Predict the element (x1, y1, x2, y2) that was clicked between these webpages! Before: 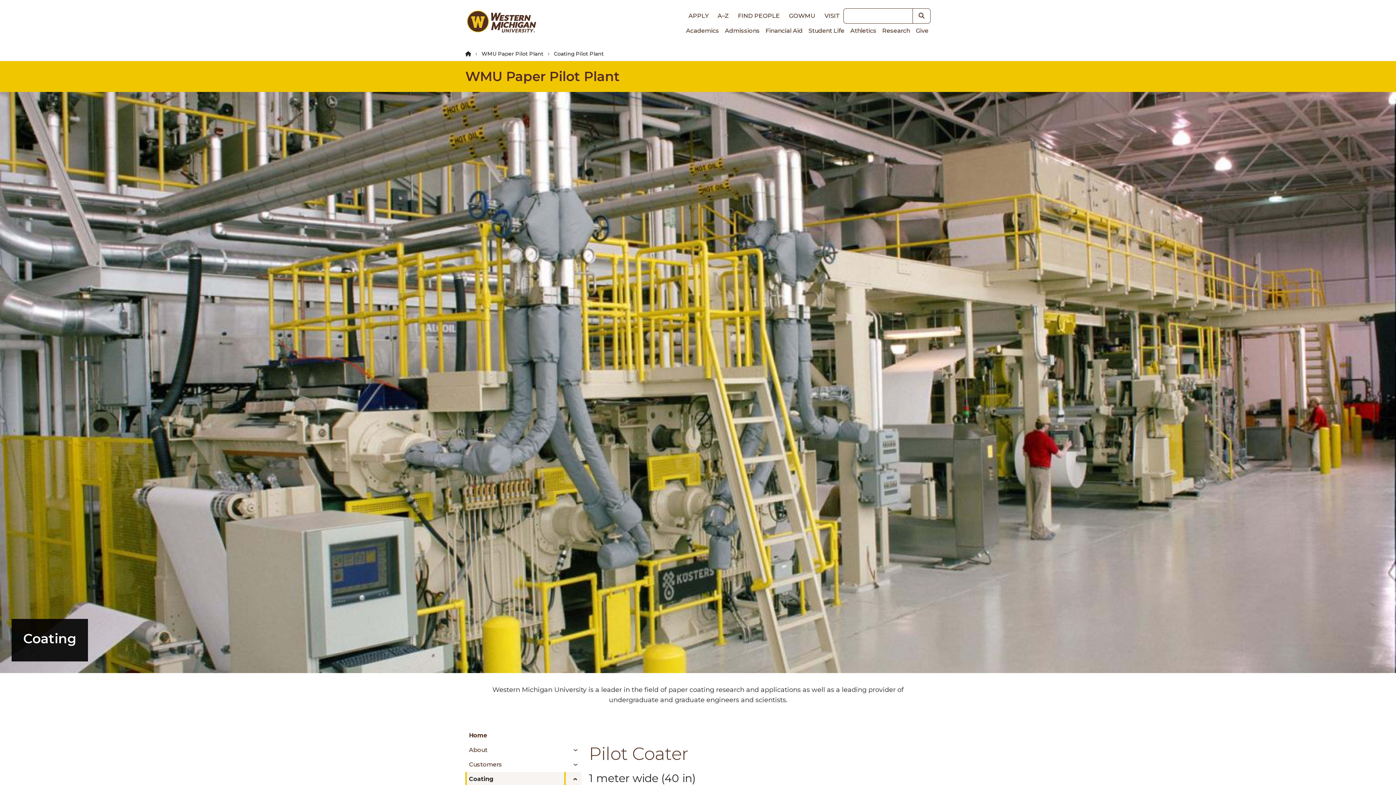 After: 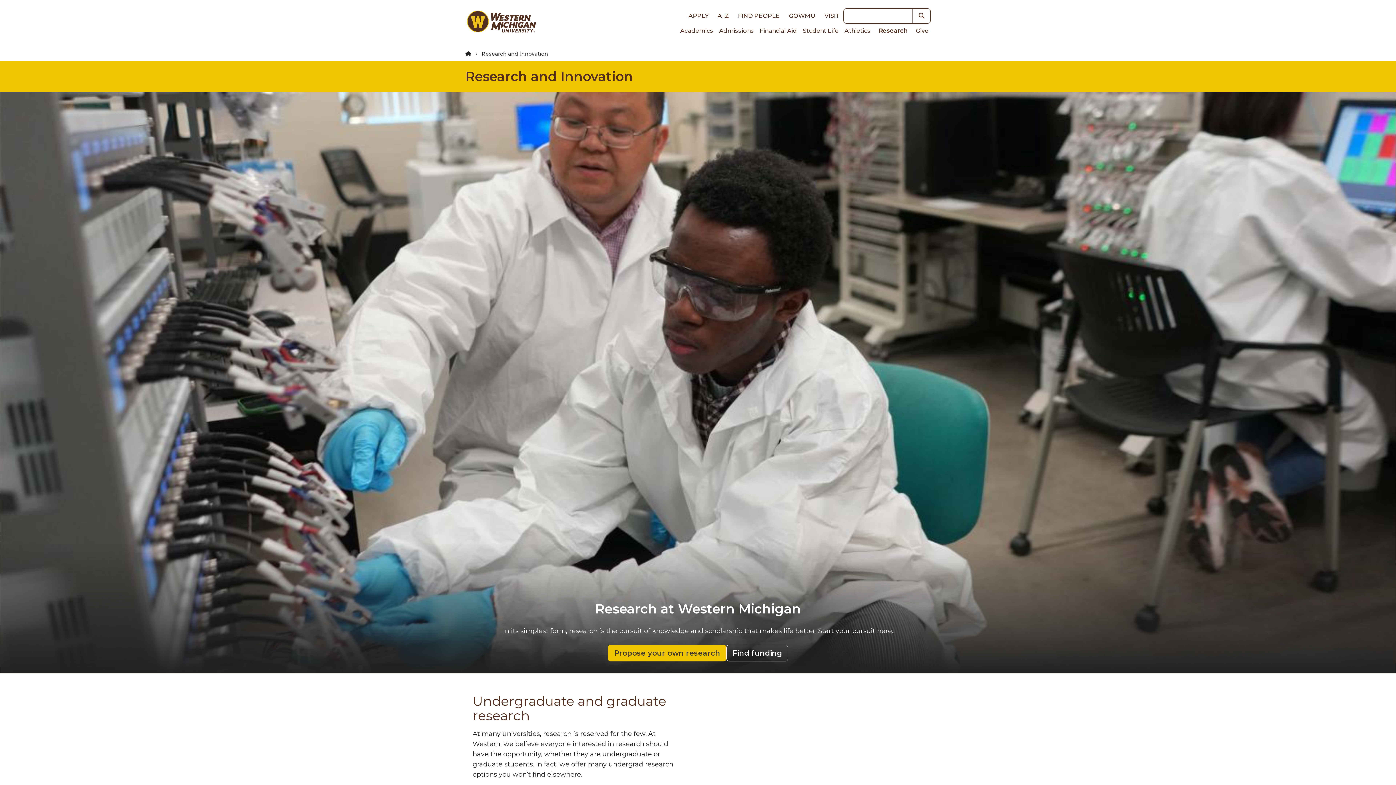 Action: bbox: (878, 23, 912, 38) label: Research